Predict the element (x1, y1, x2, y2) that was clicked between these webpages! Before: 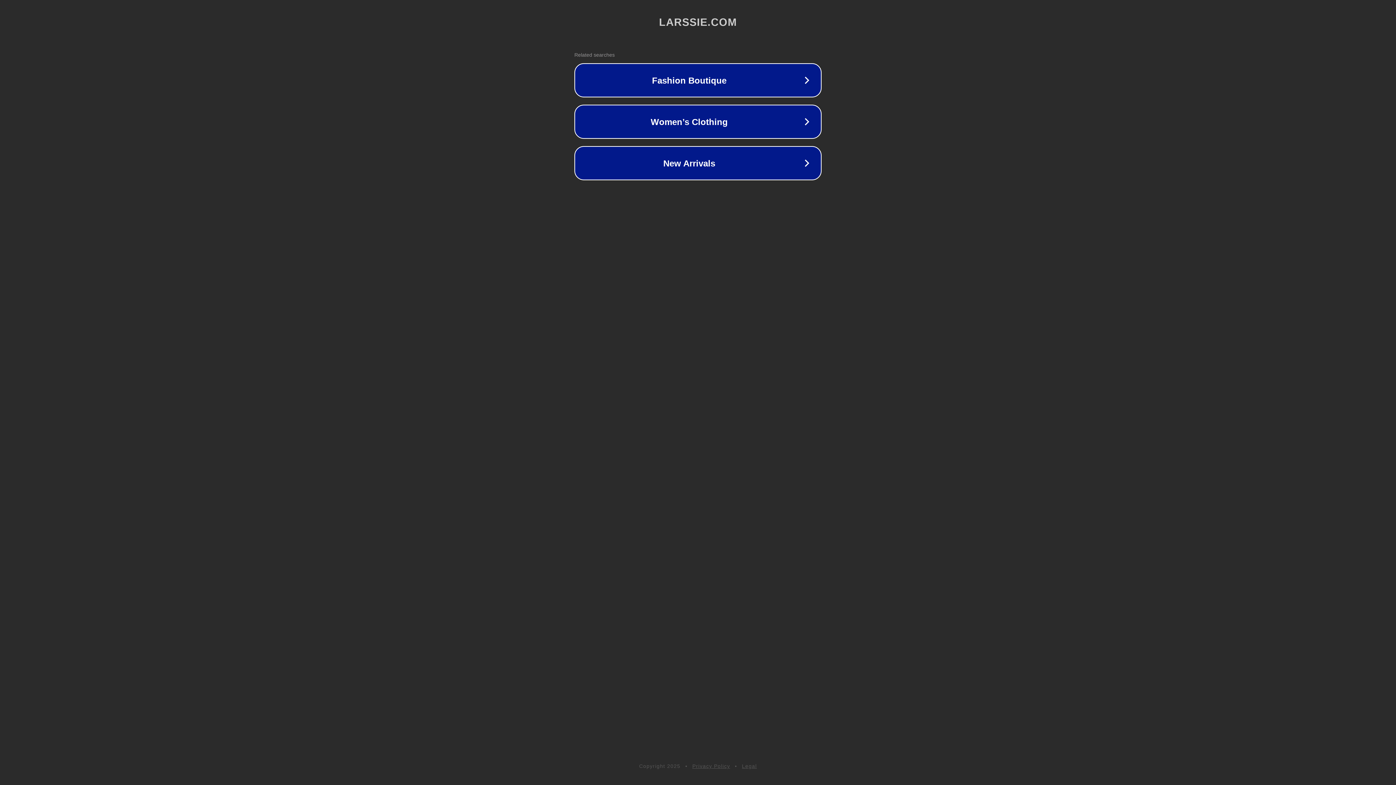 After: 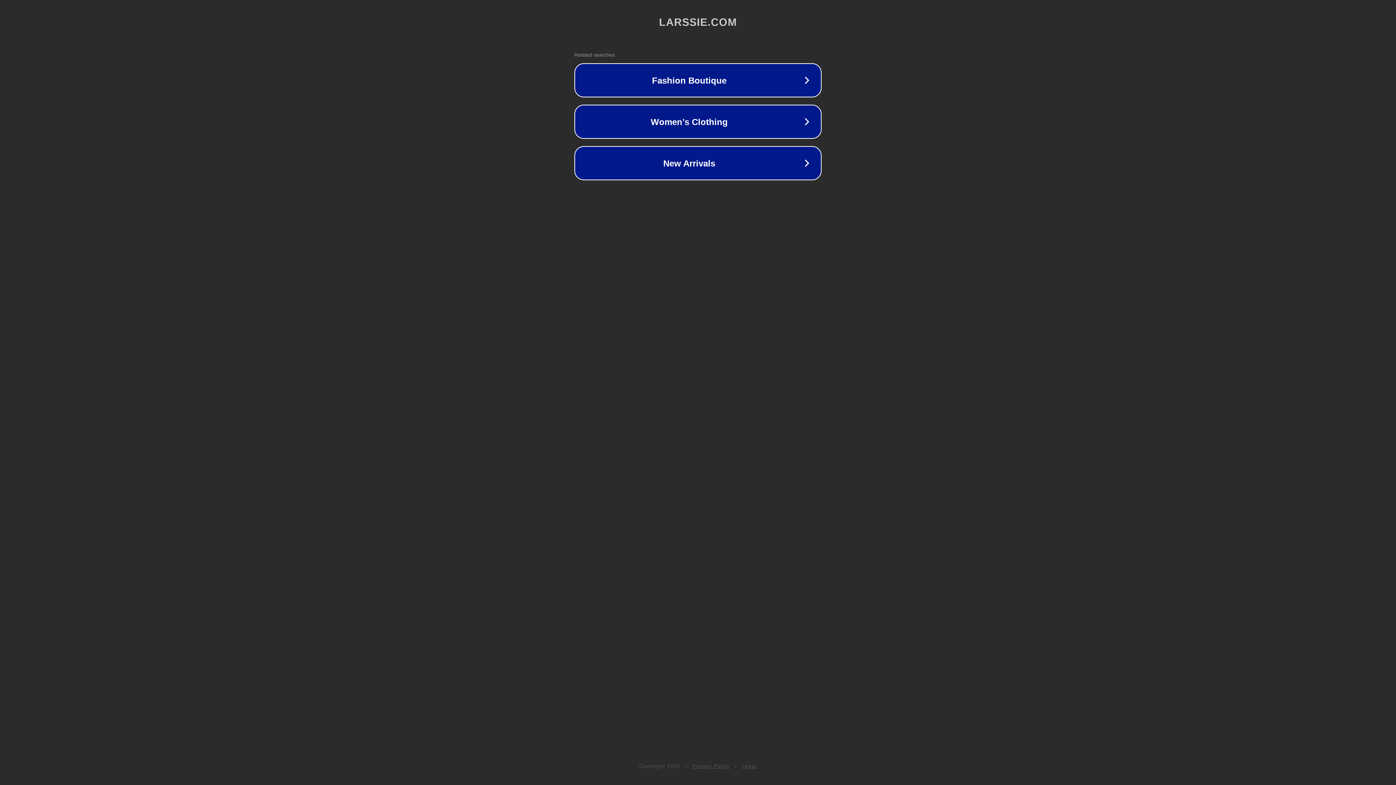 Action: label: Legal bbox: (742, 763, 757, 769)